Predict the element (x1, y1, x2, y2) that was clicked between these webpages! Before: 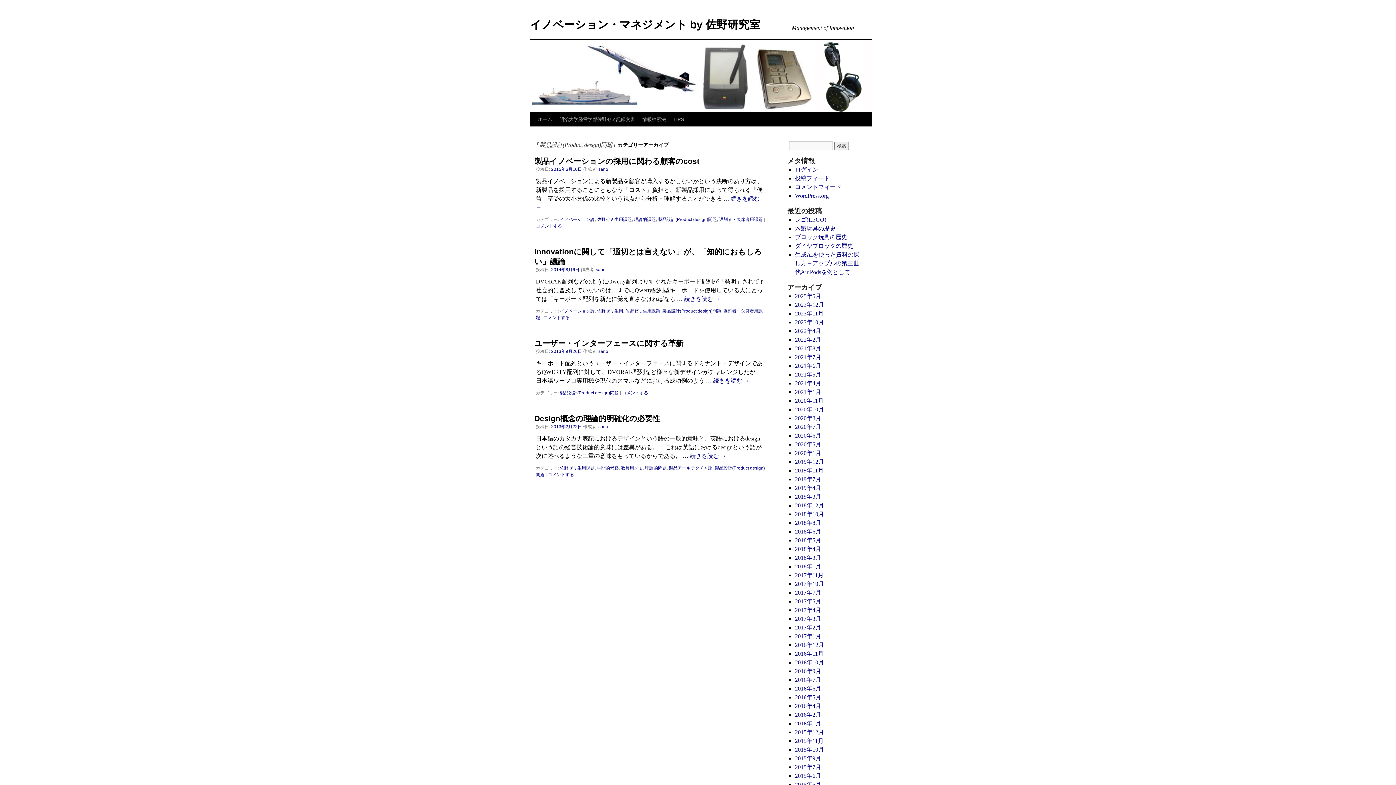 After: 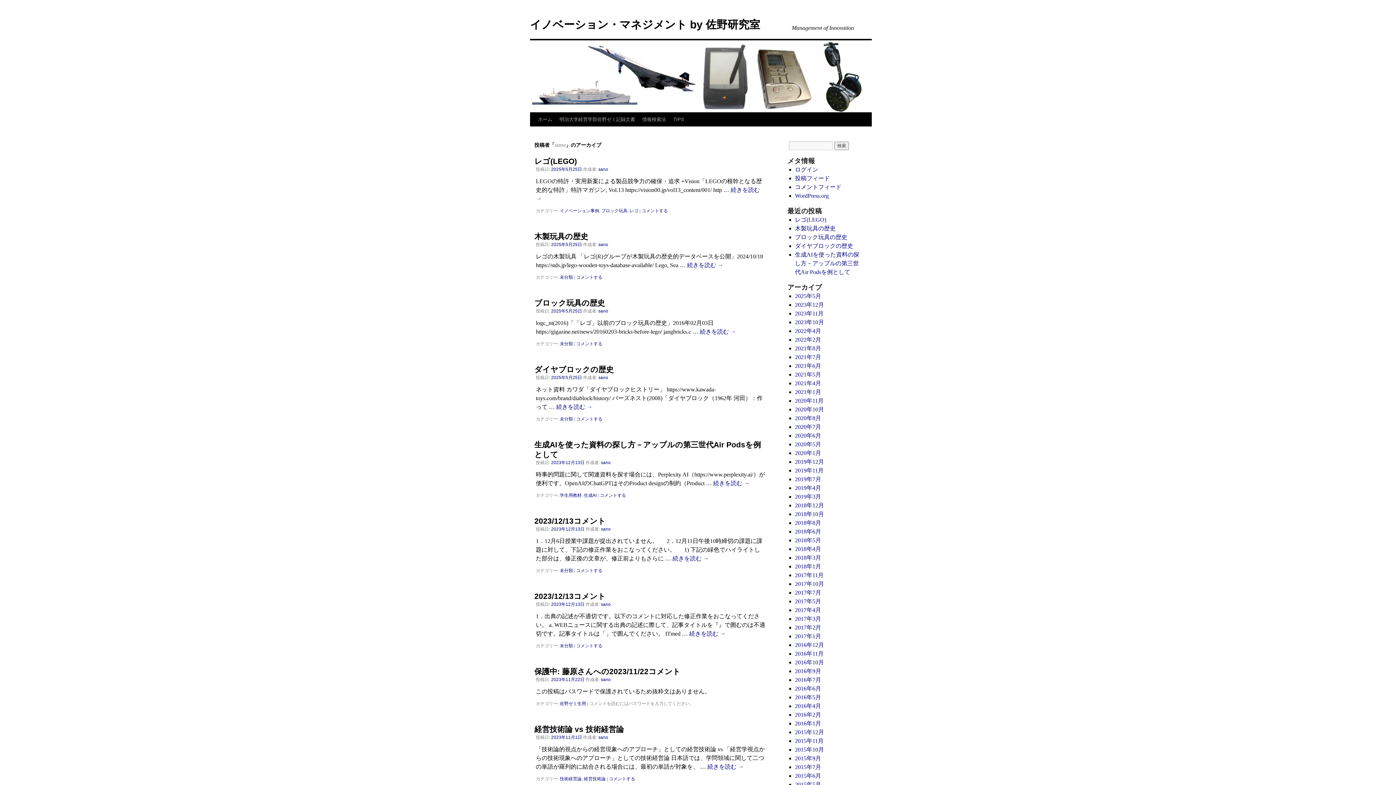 Action: bbox: (598, 424, 608, 429) label: sano